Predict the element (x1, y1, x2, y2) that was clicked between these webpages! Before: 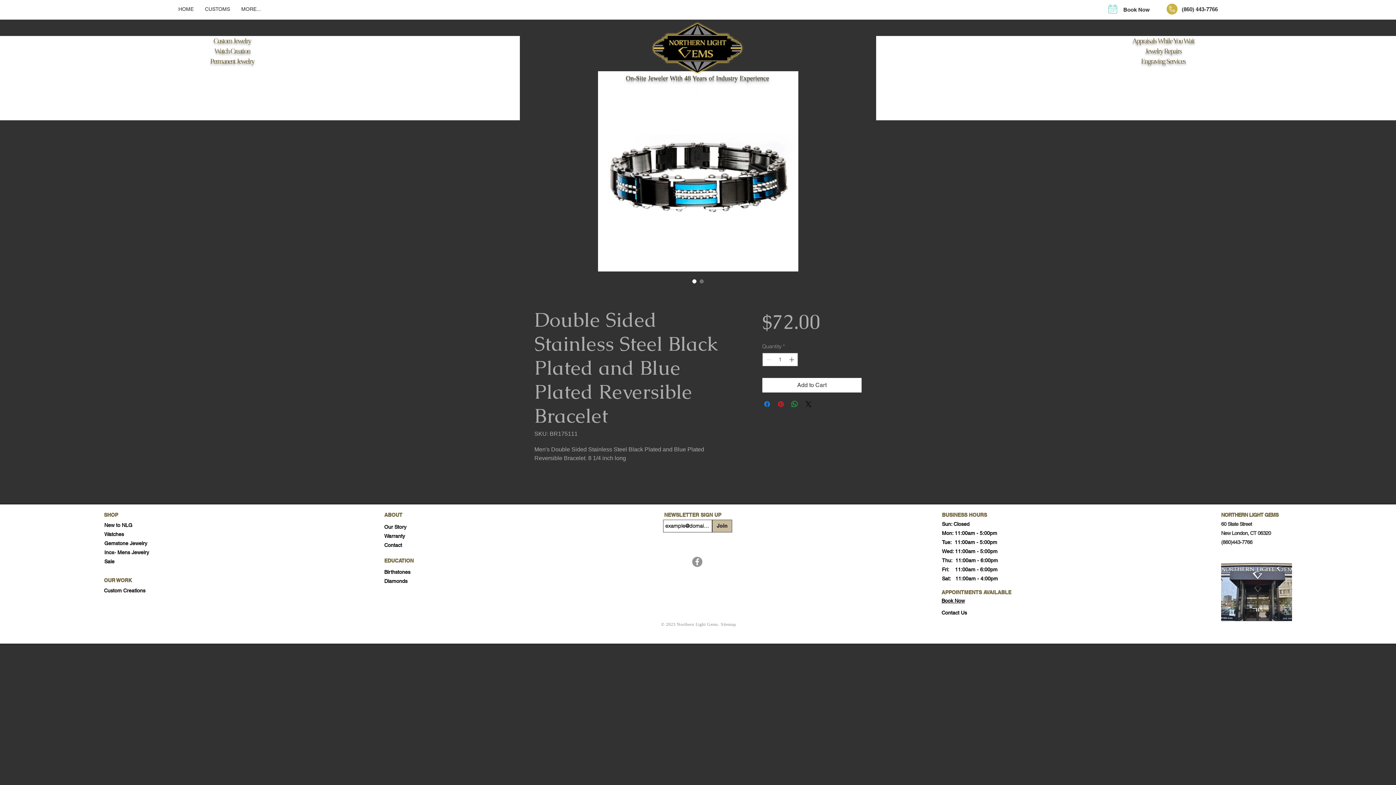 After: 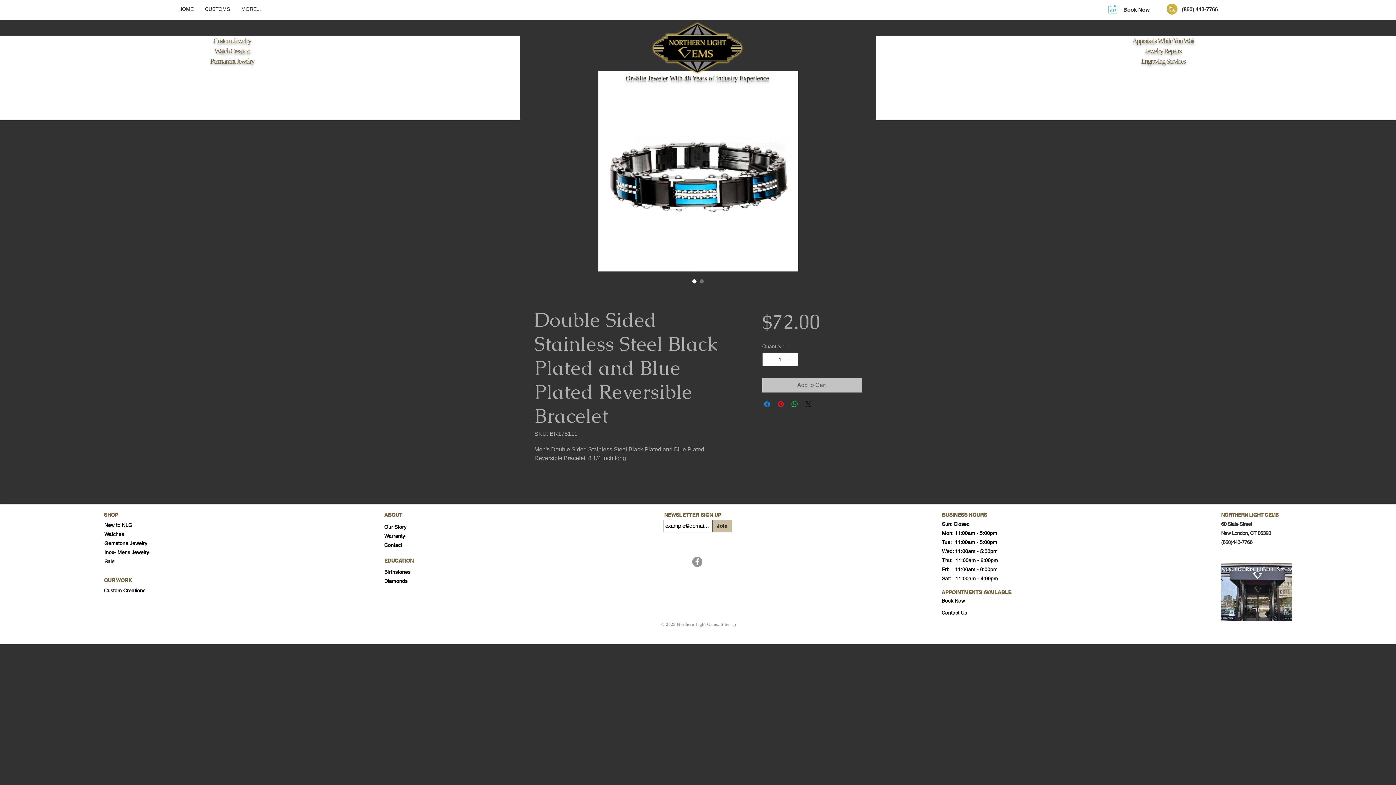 Action: label: Add to Cart bbox: (762, 378, 861, 392)